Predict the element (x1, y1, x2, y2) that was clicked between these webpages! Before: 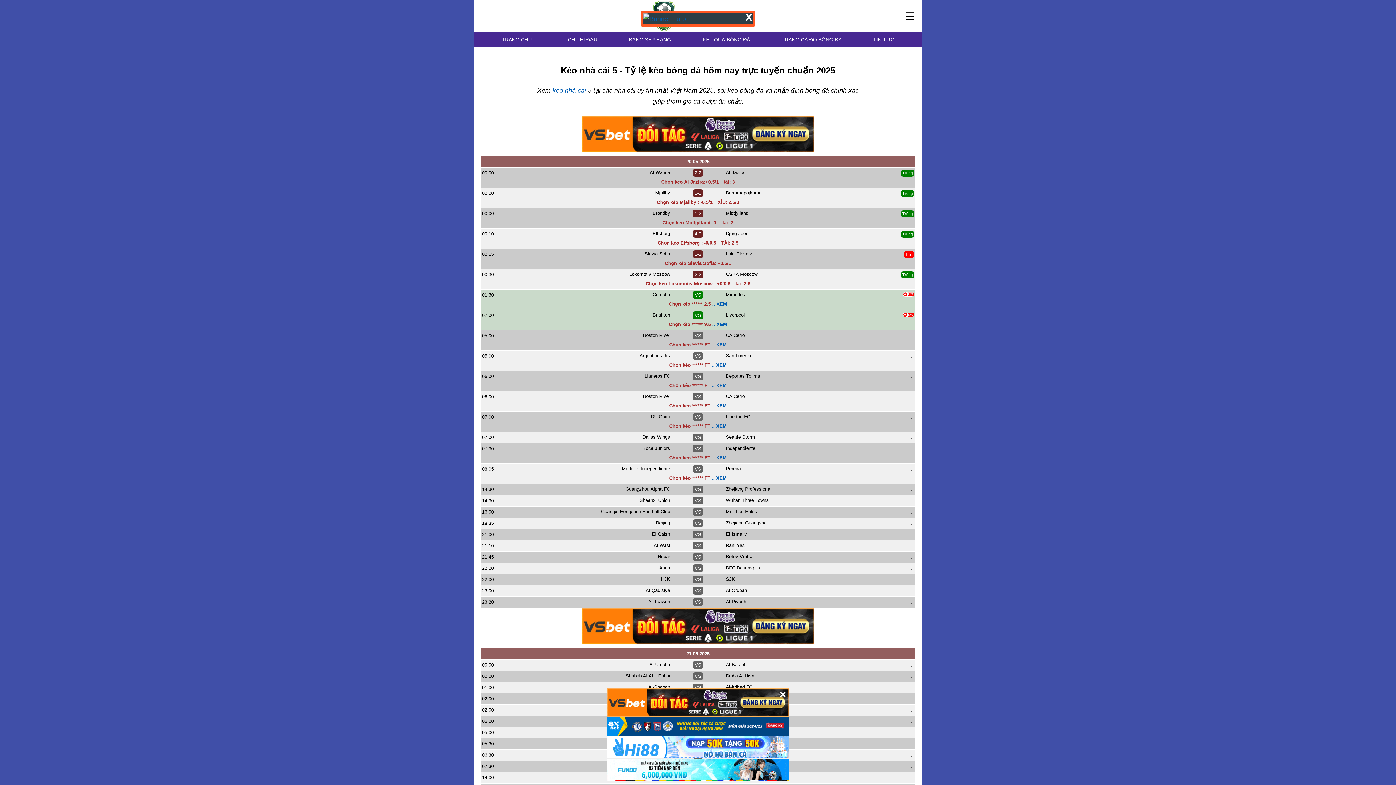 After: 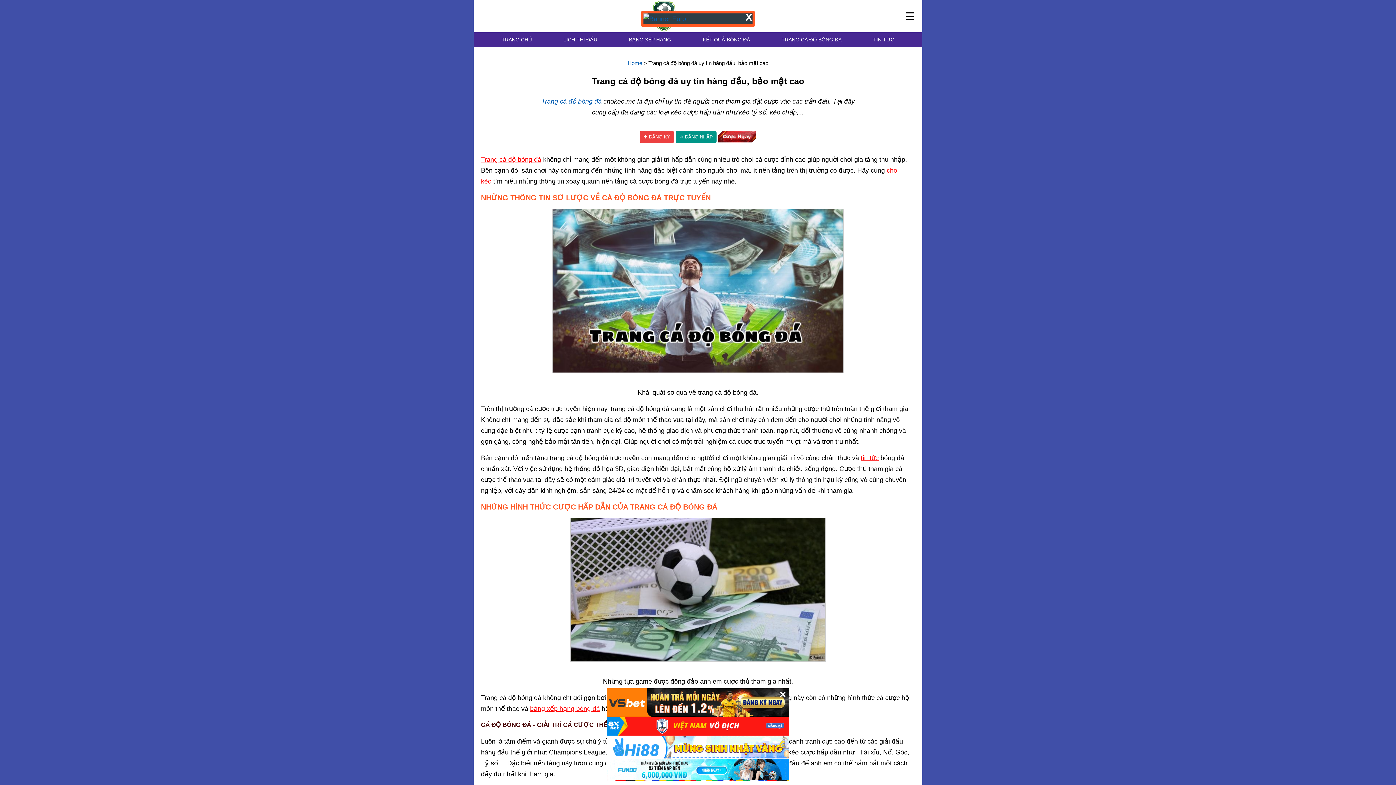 Action: label: TRANG CÁ ĐỘ BÓNG ĐÁ bbox: (778, 32, 845, 46)